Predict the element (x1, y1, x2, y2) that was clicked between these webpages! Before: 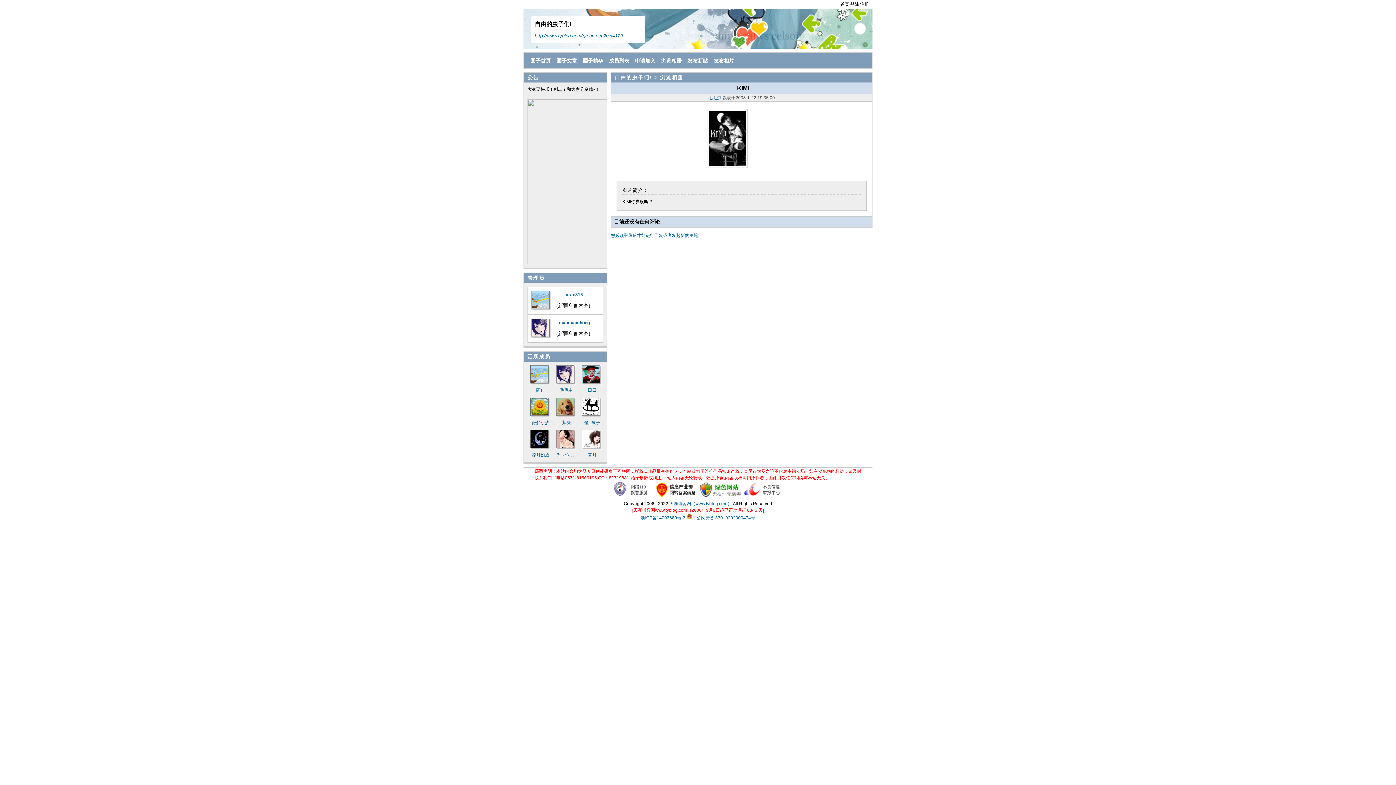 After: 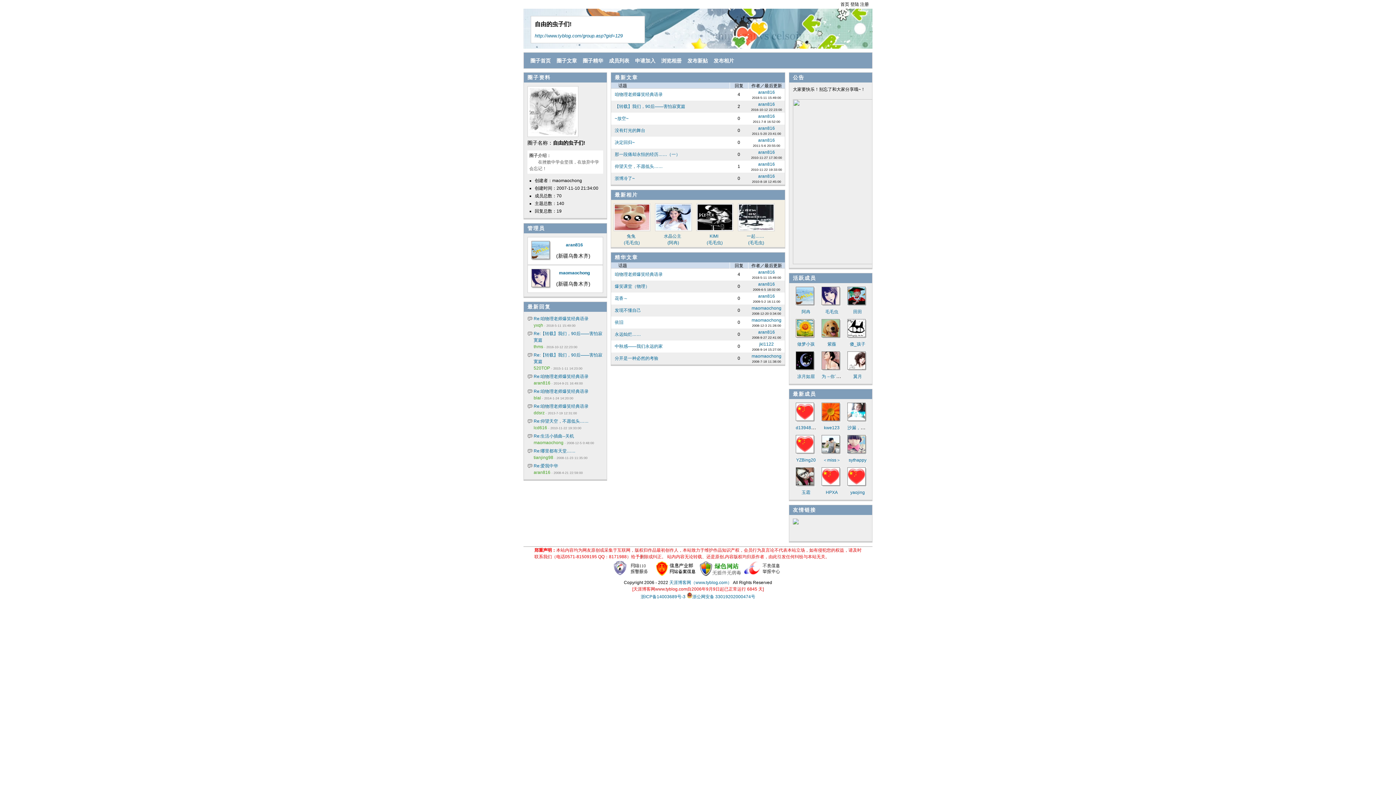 Action: label: 自由的虫子们! bbox: (614, 74, 652, 80)